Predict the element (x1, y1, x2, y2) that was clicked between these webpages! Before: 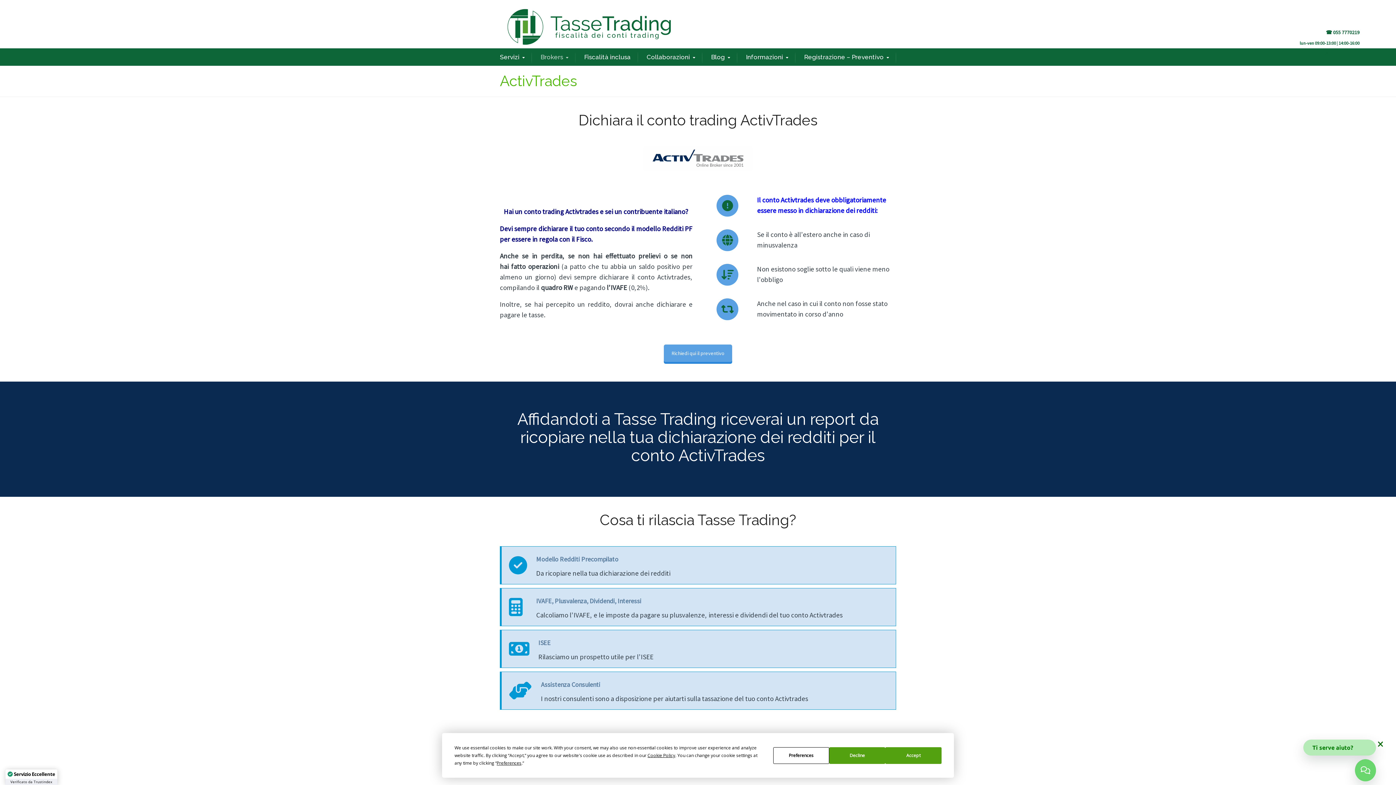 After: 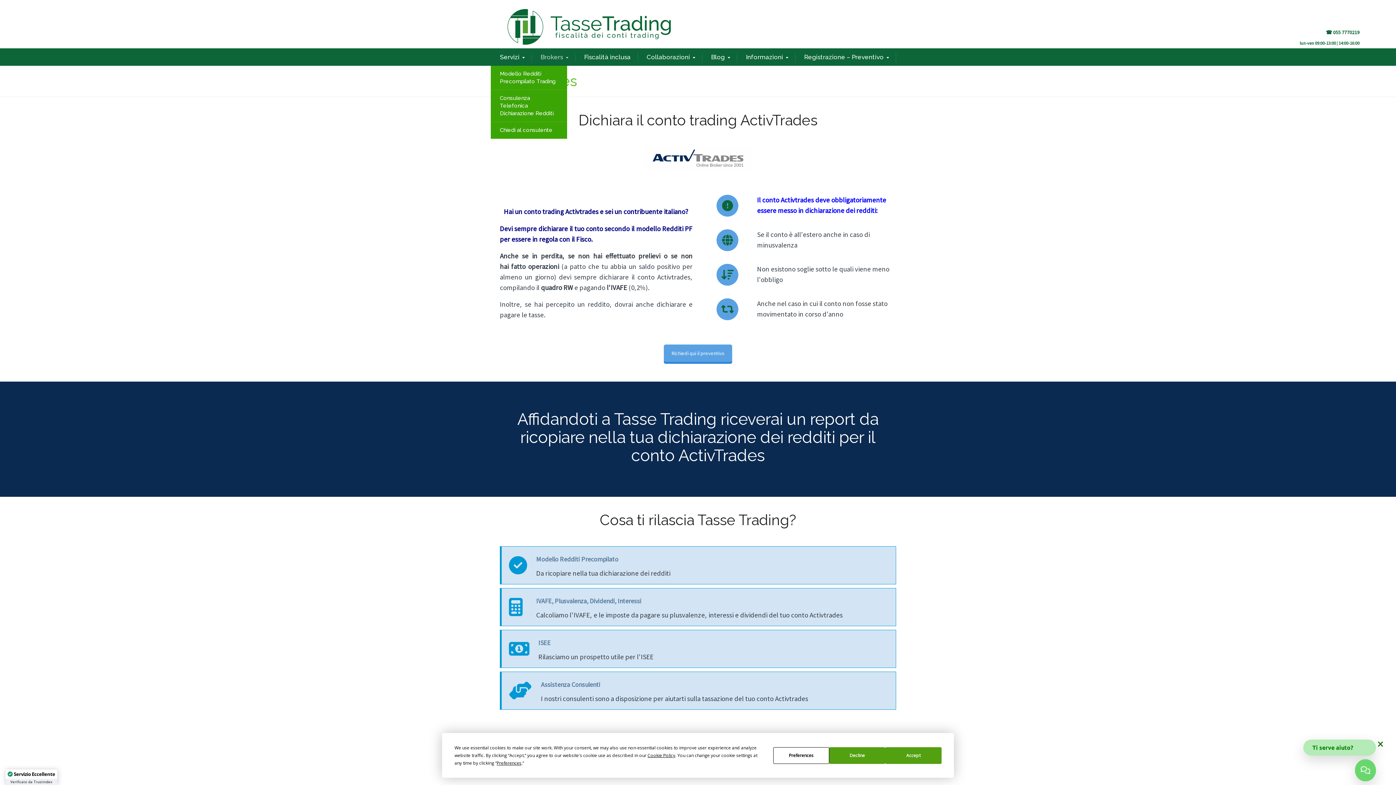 Action: label: Servizi bbox: (500, 52, 524, 63)